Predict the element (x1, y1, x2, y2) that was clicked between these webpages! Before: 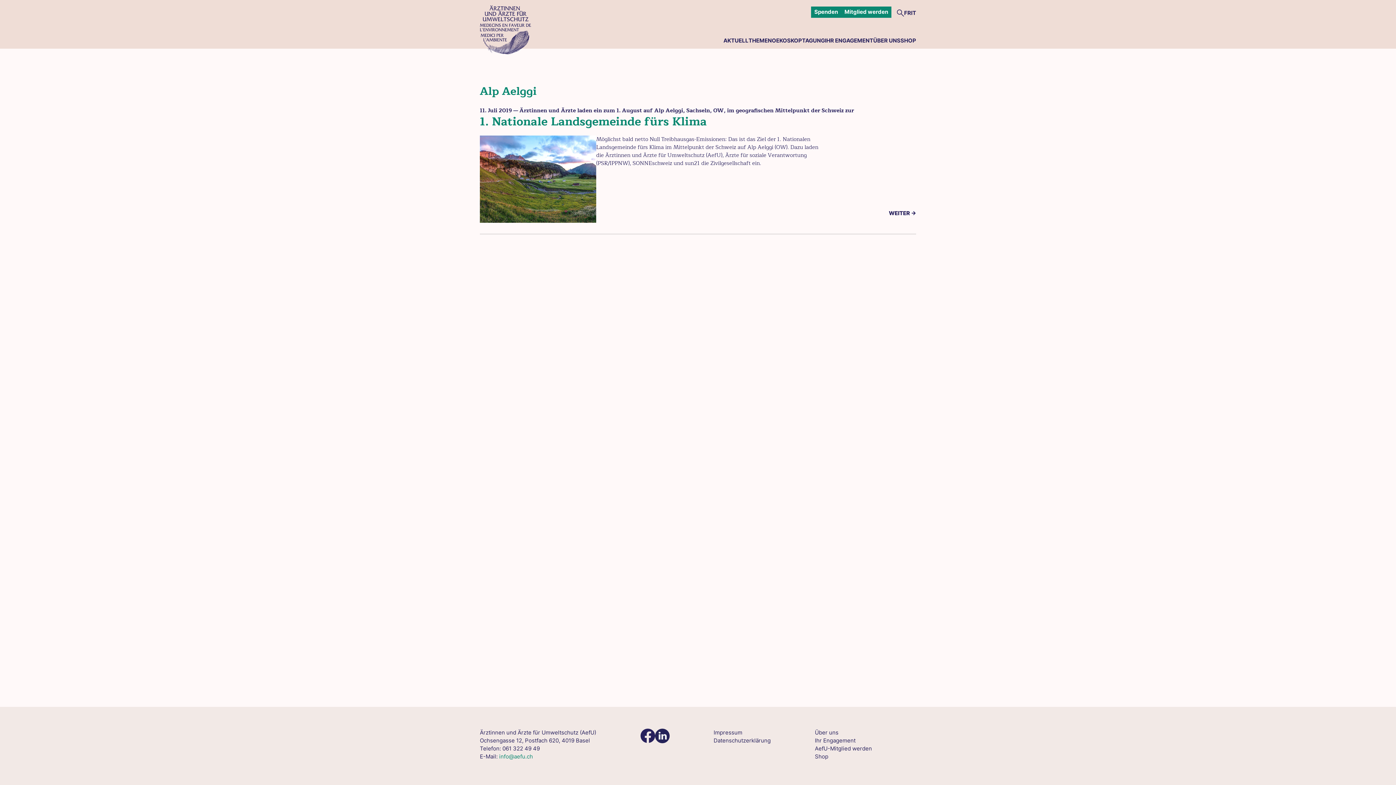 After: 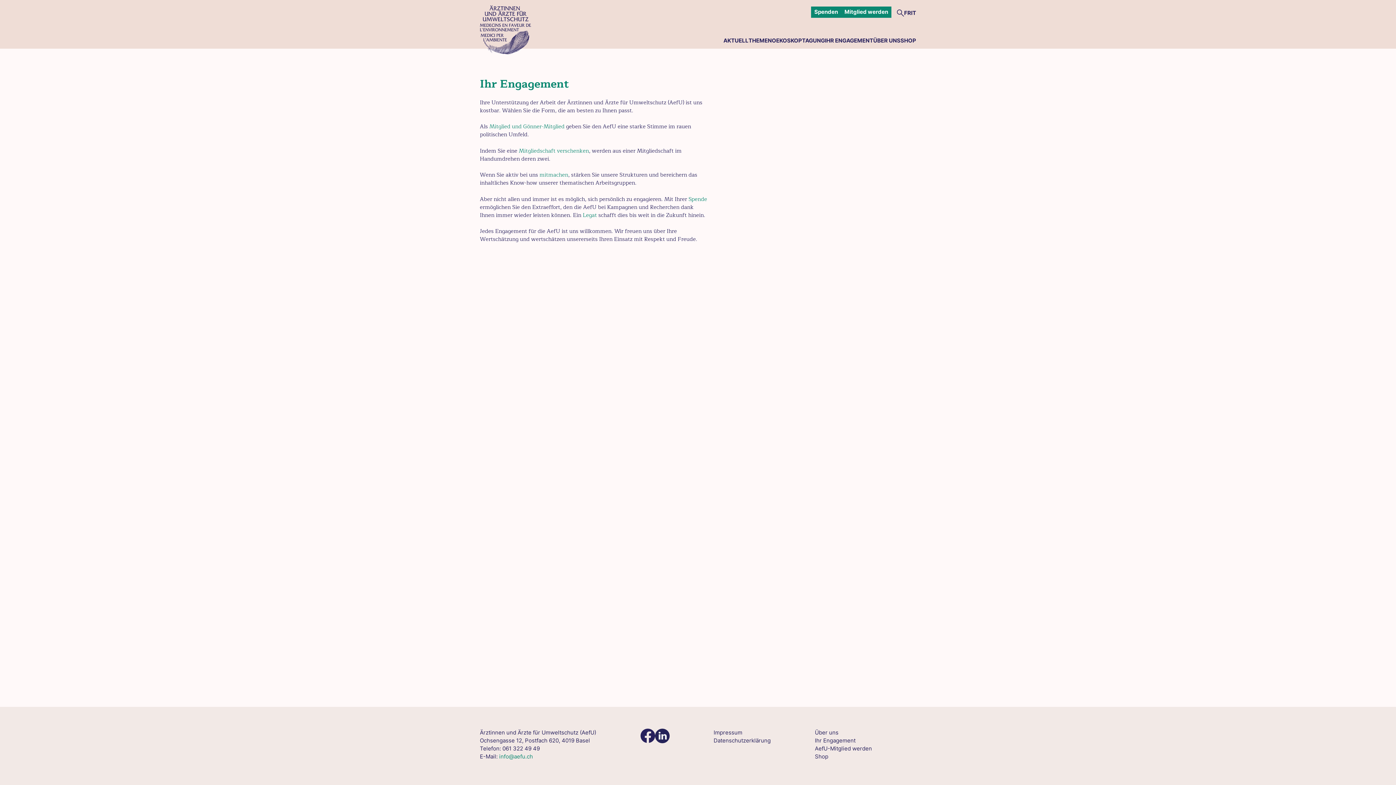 Action: label: IHR ENGAGEMENT bbox: (825, 36, 873, 45)